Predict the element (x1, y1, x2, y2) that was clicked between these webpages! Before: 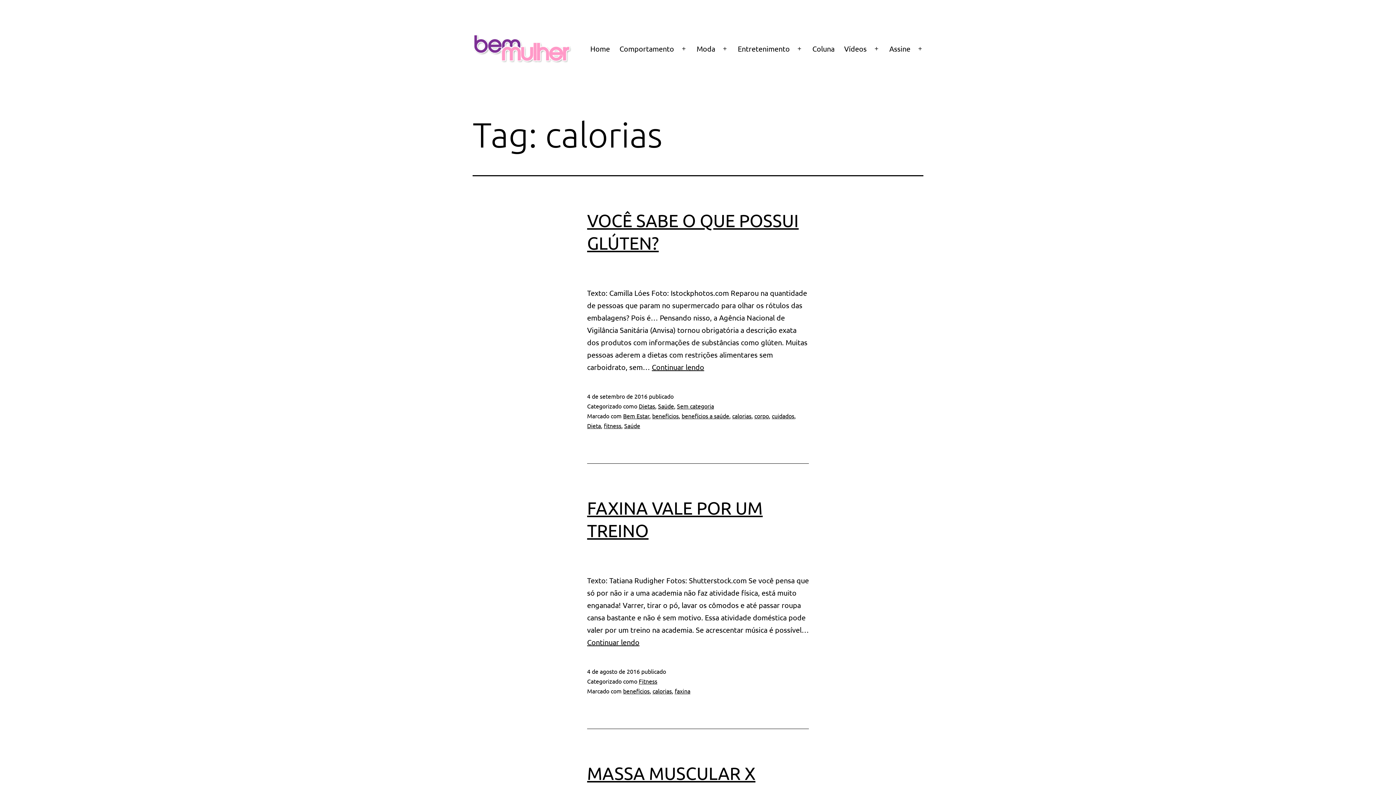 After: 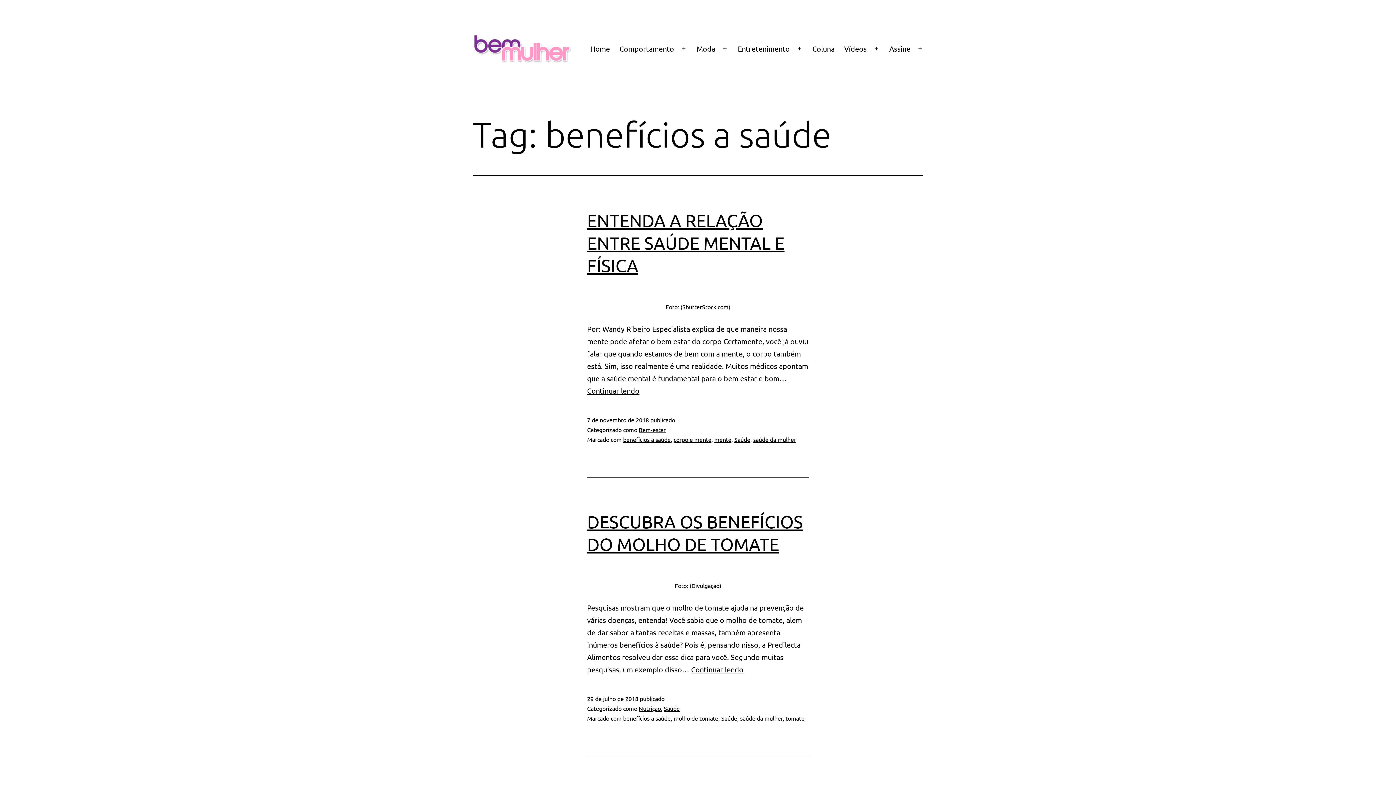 Action: bbox: (681, 412, 729, 419) label: benefícios a saúde